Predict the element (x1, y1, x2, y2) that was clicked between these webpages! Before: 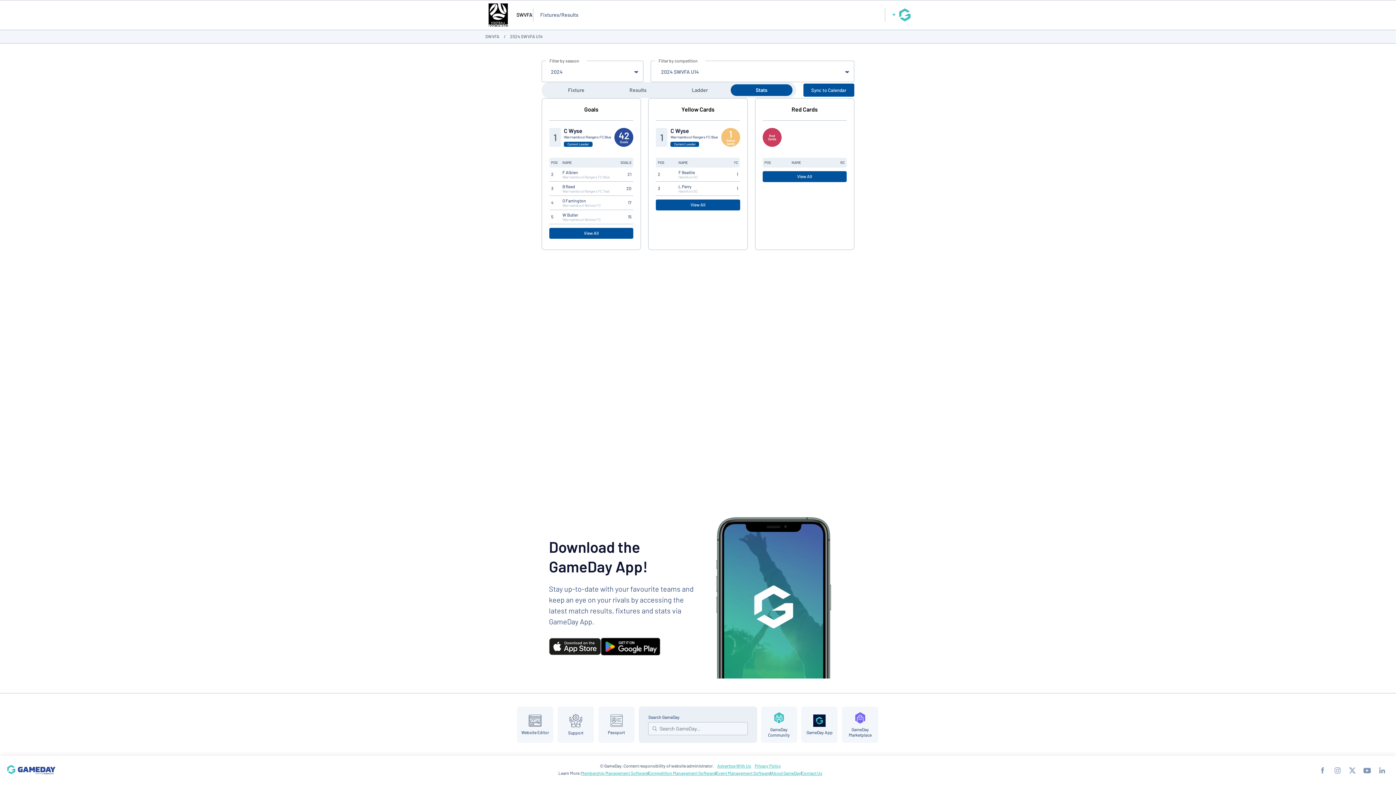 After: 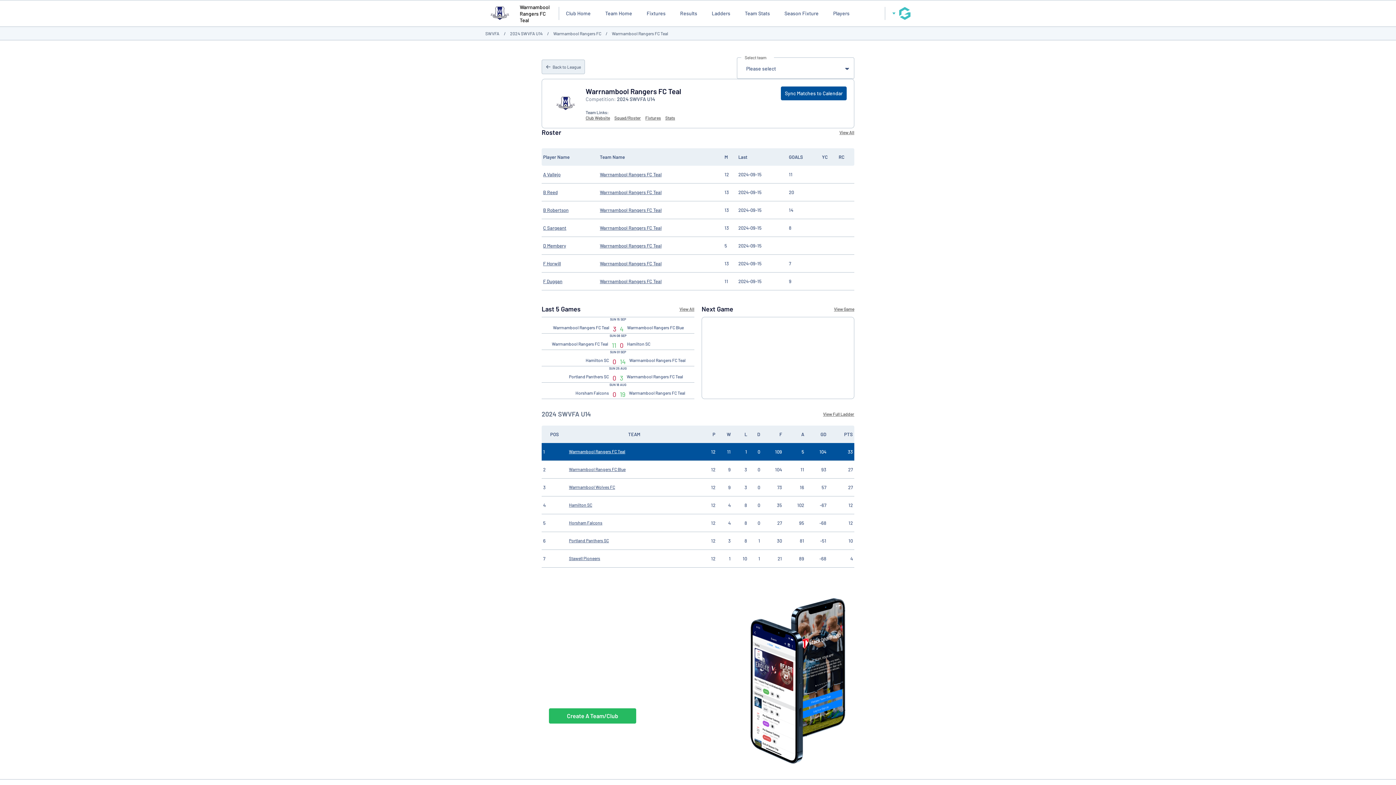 Action: bbox: (562, 188, 609, 193) label: Warrnambool Rangers FC Teal